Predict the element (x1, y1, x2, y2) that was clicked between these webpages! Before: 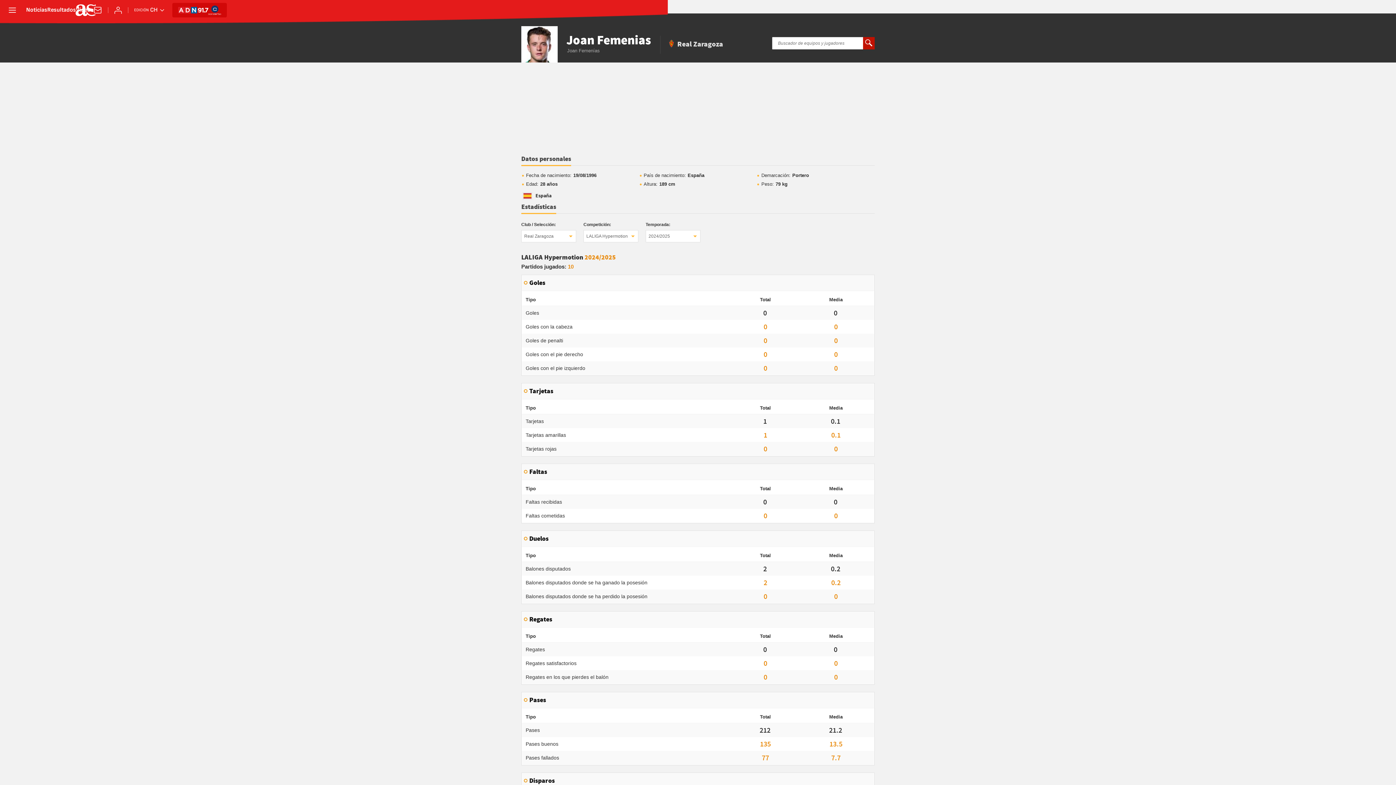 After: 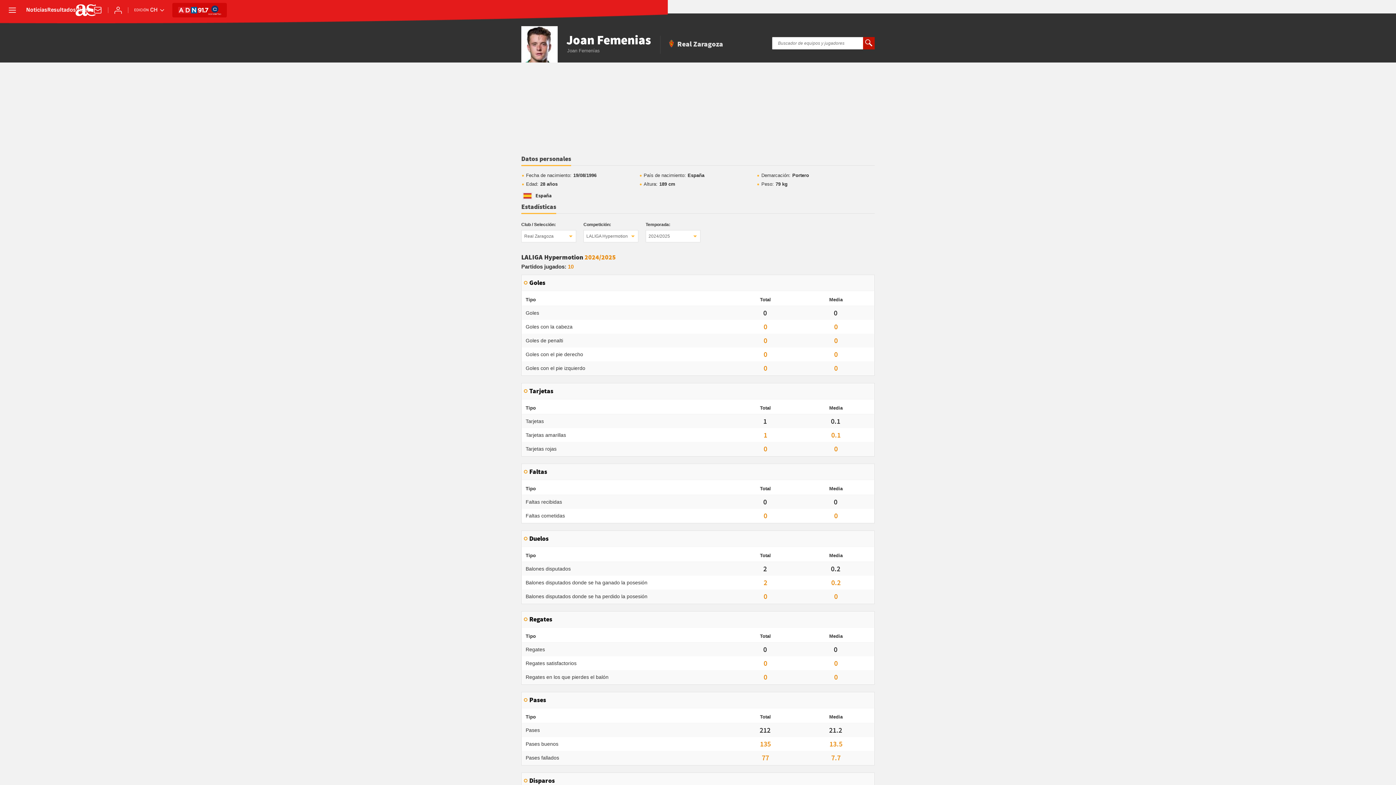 Action: label: Estadísticas bbox: (521, 203, 556, 214)